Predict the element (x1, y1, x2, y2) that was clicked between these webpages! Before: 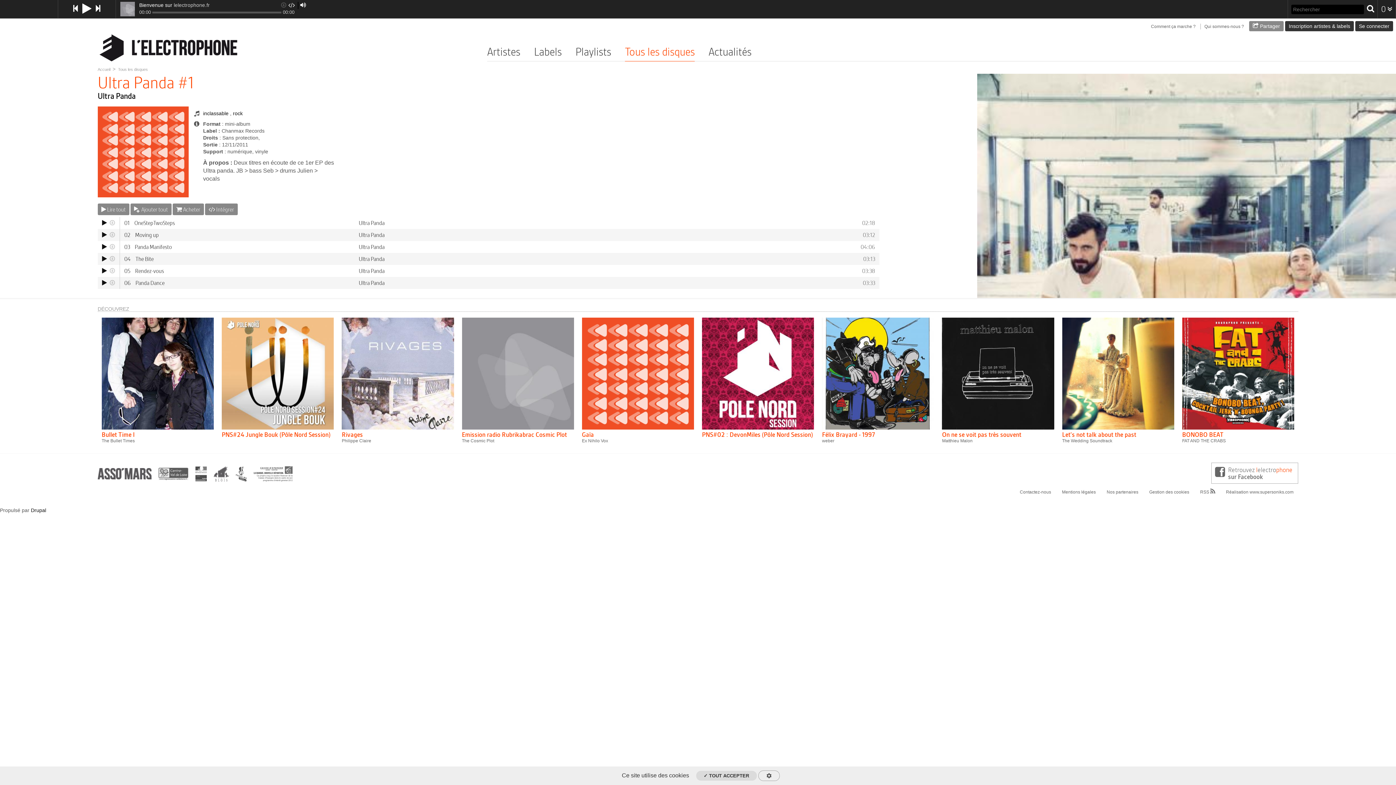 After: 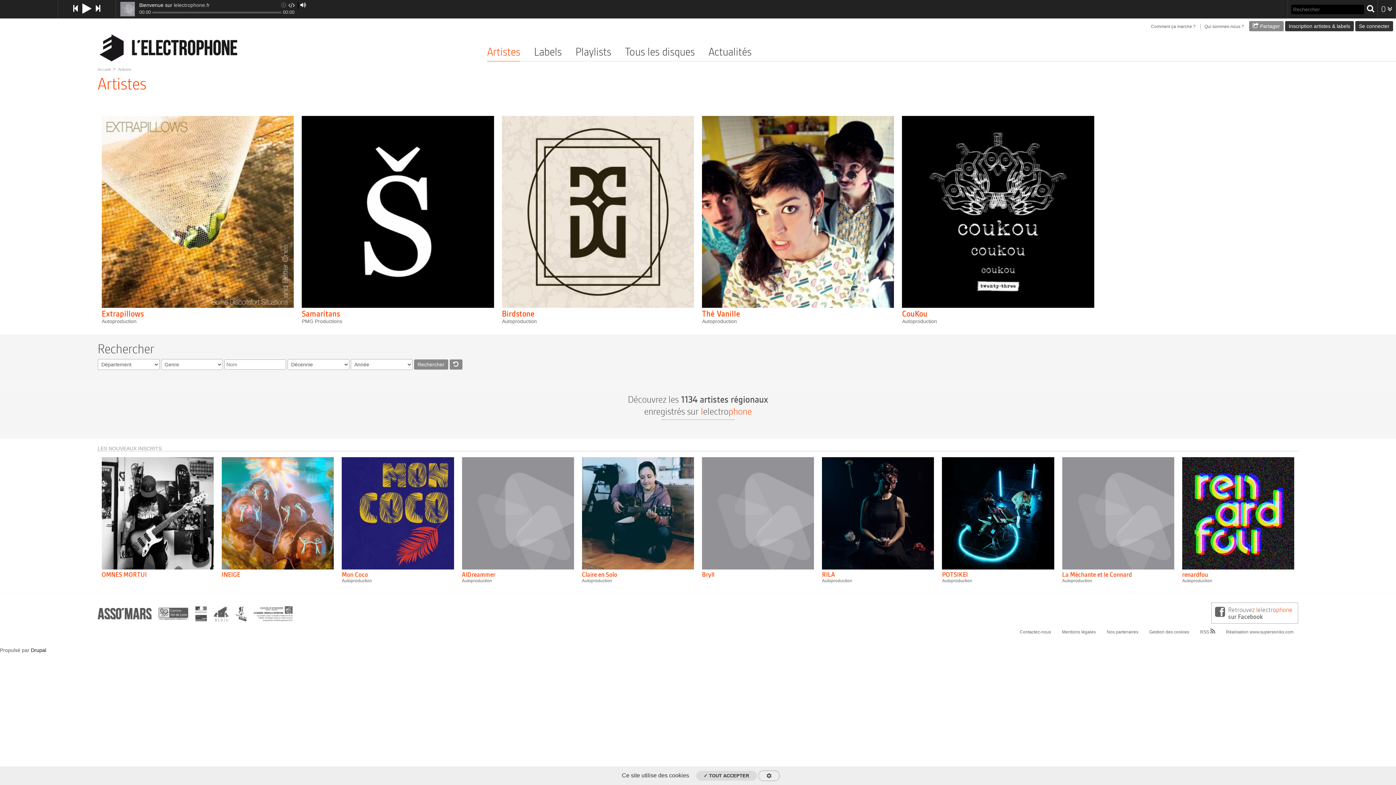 Action: label: Artistes bbox: (487, 43, 520, 61)